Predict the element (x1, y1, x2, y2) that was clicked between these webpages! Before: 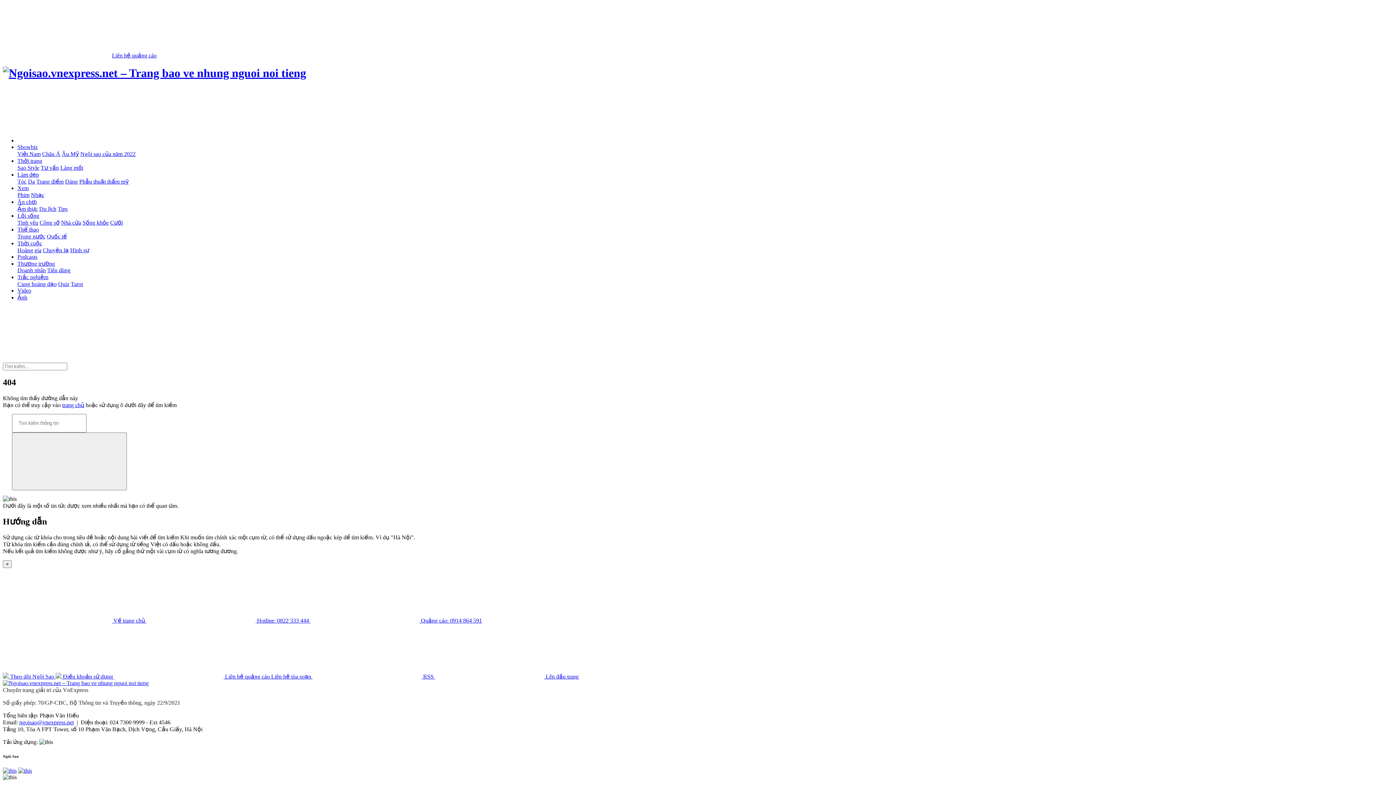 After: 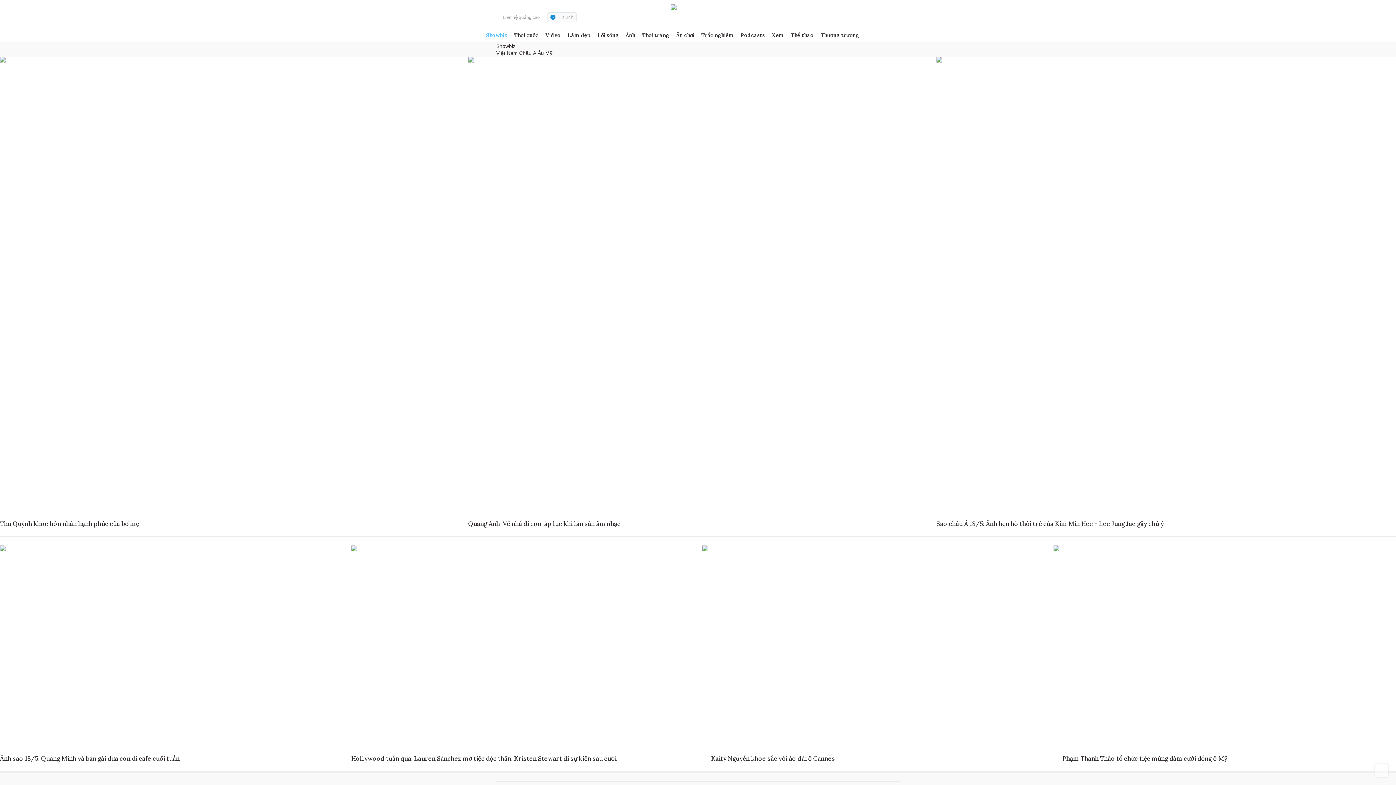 Action: bbox: (17, 143, 37, 150) label: Showbiz